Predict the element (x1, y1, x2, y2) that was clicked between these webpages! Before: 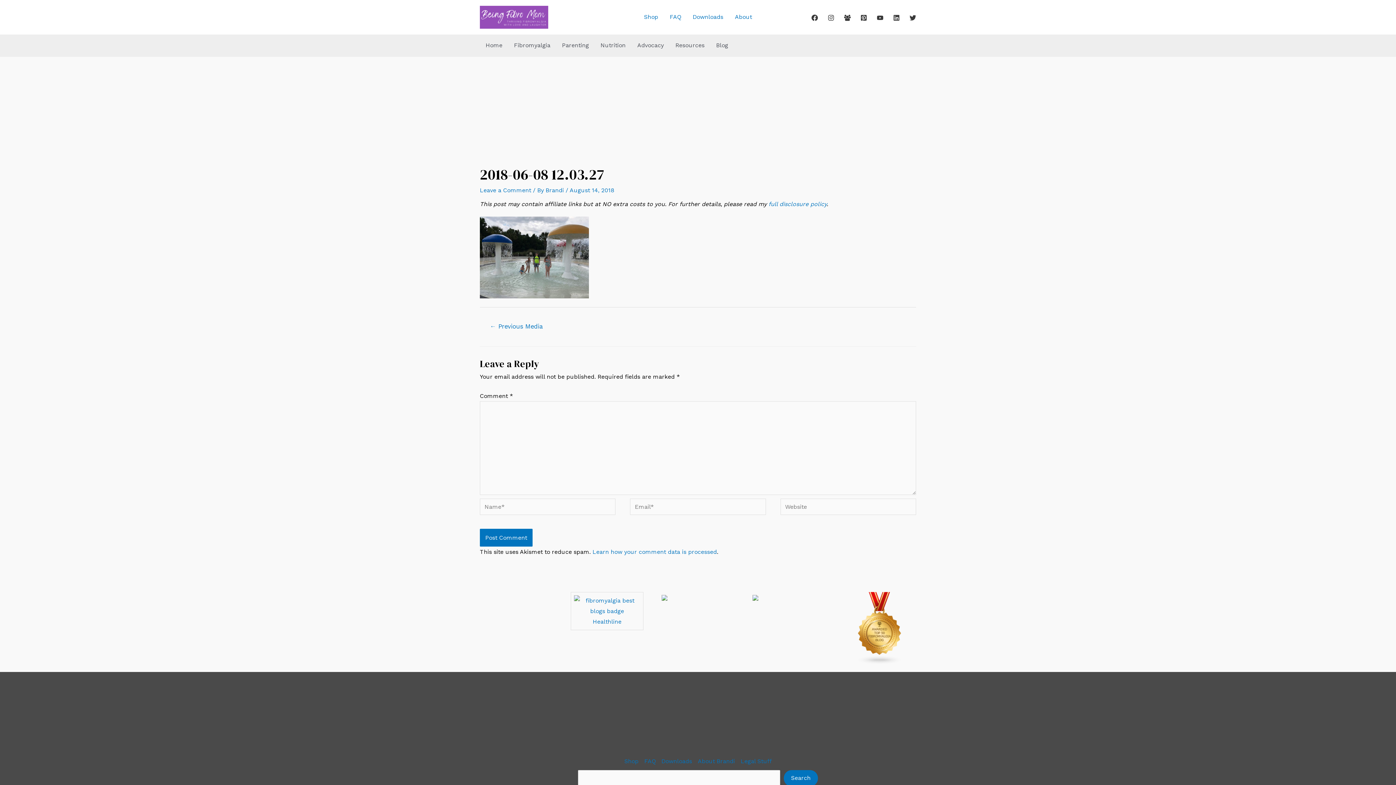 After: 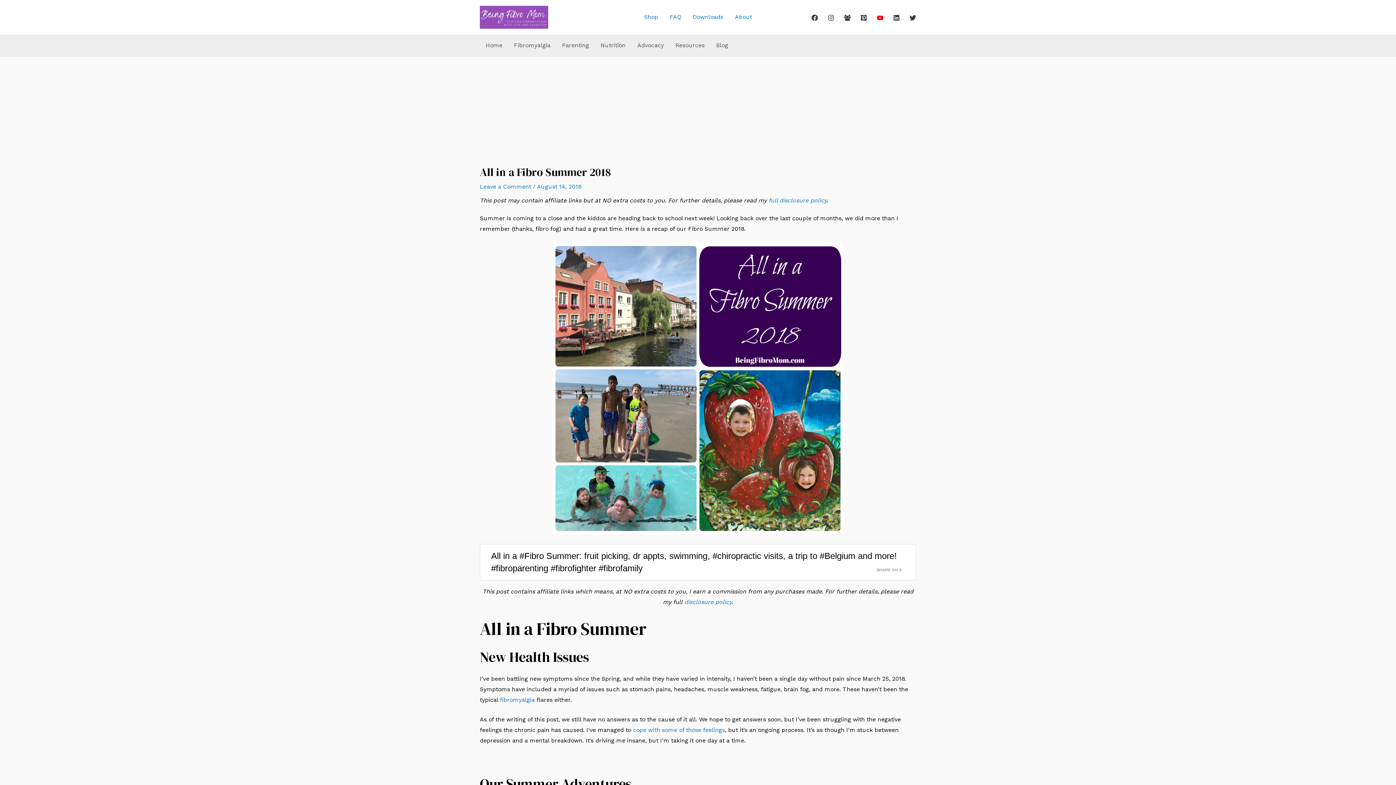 Action: bbox: (480, 319, 552, 334) label: ← Previous Media